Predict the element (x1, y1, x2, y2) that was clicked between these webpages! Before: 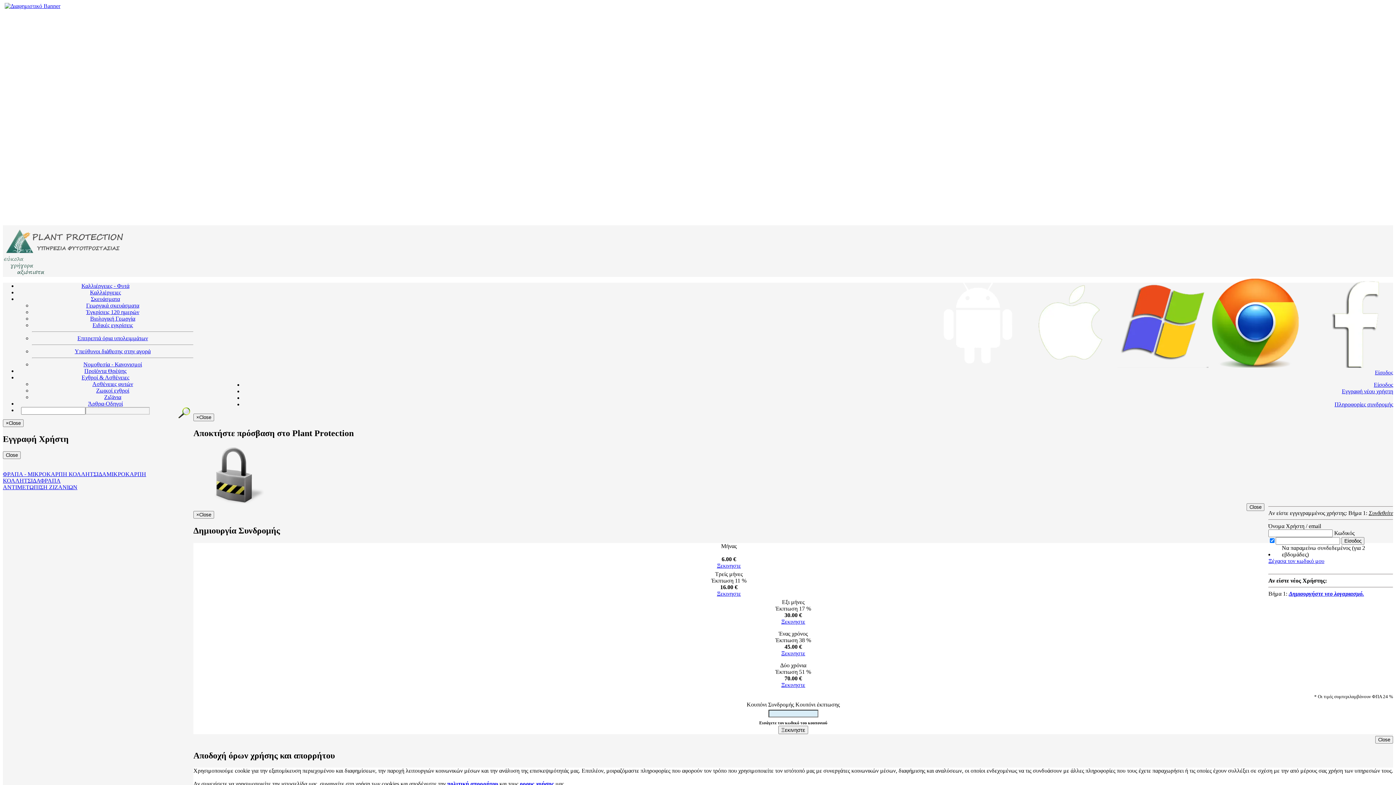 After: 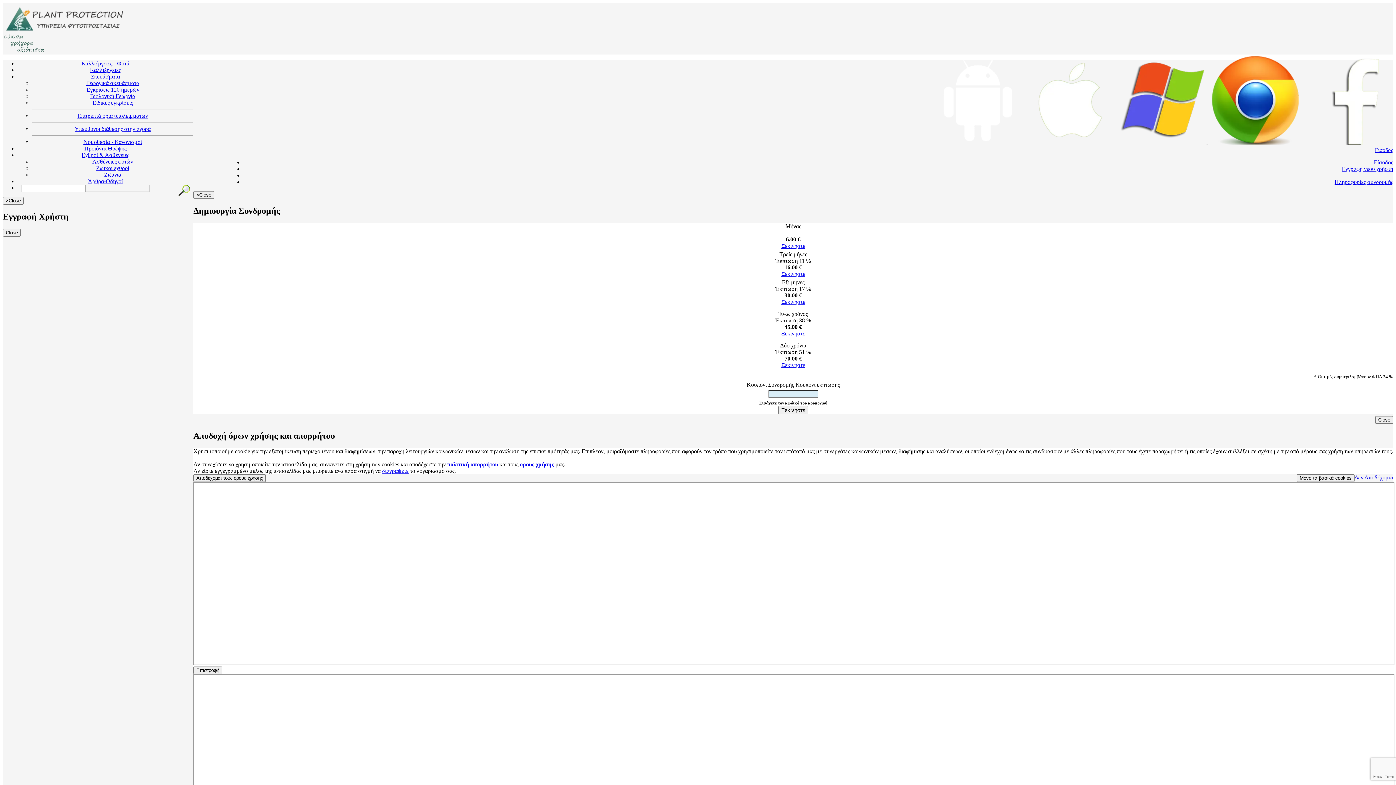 Action: bbox: (1342, 388, 1393, 394) label: Εγγραφή νέου χρήστη